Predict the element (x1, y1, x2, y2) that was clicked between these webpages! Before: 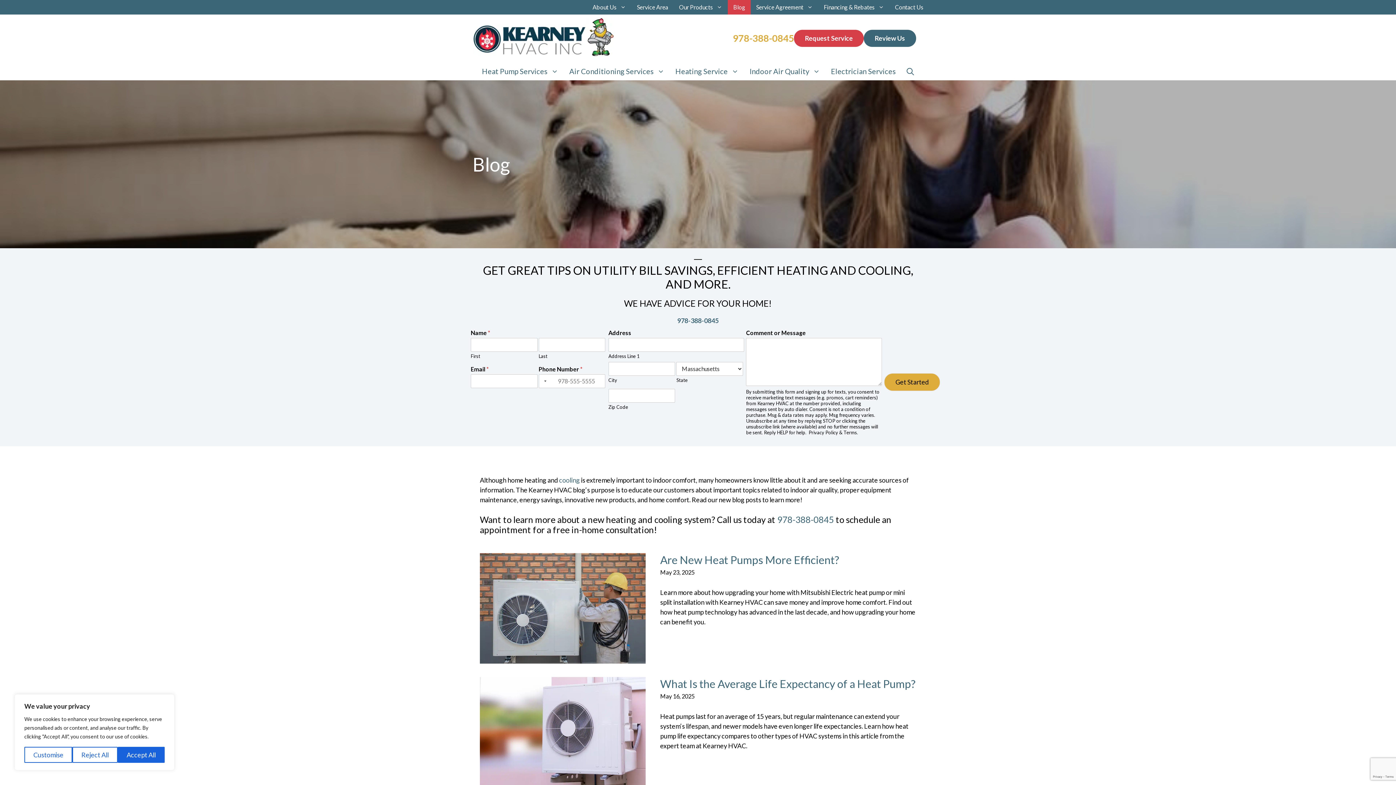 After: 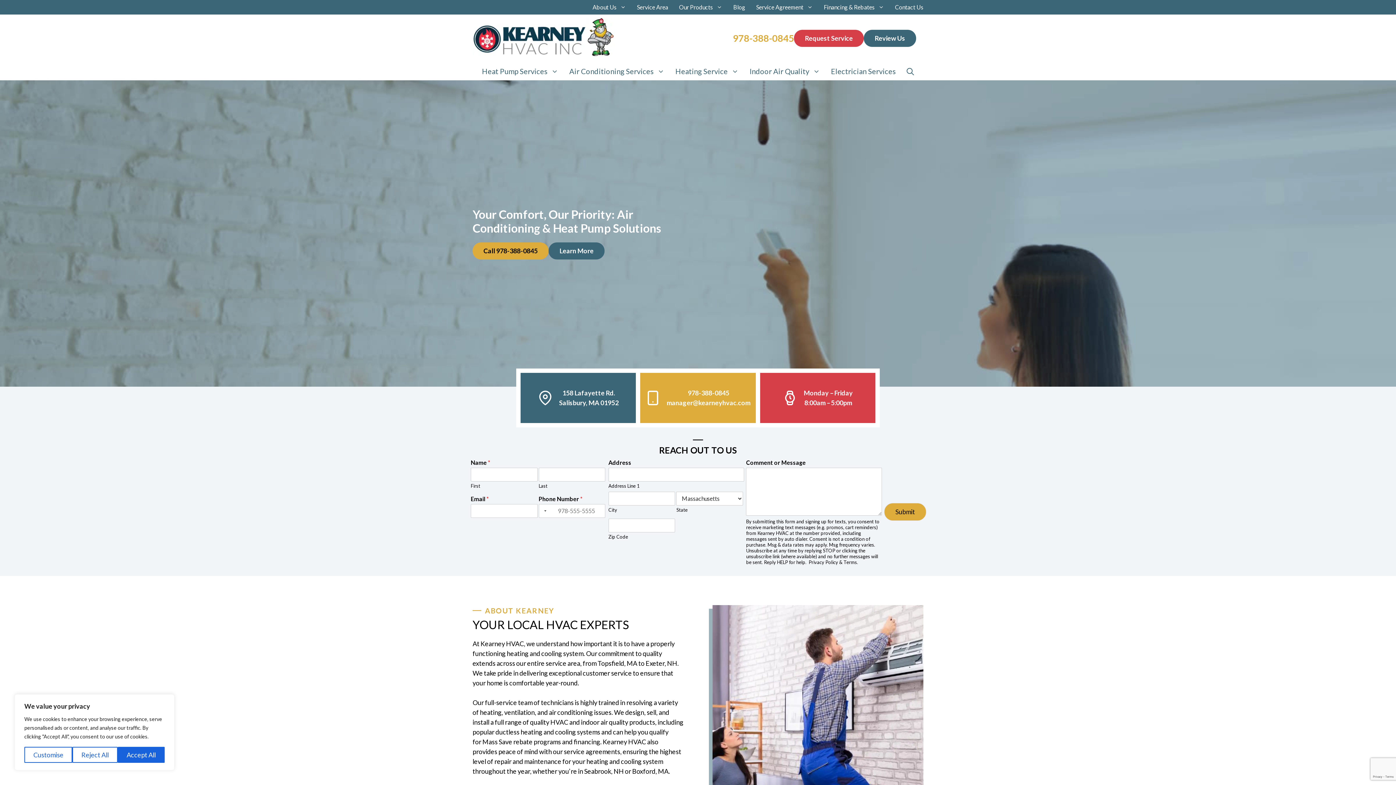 Action: bbox: (472, 49, 615, 57)